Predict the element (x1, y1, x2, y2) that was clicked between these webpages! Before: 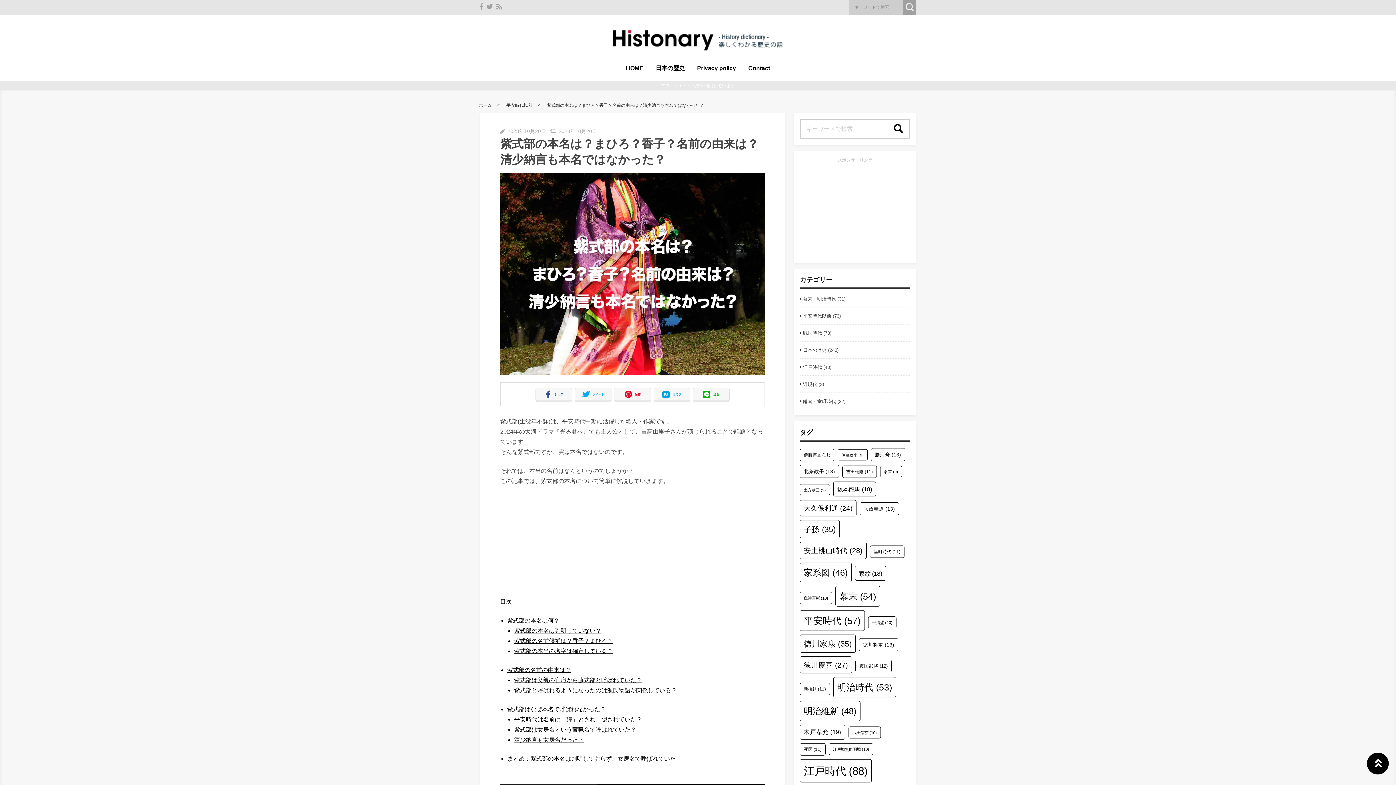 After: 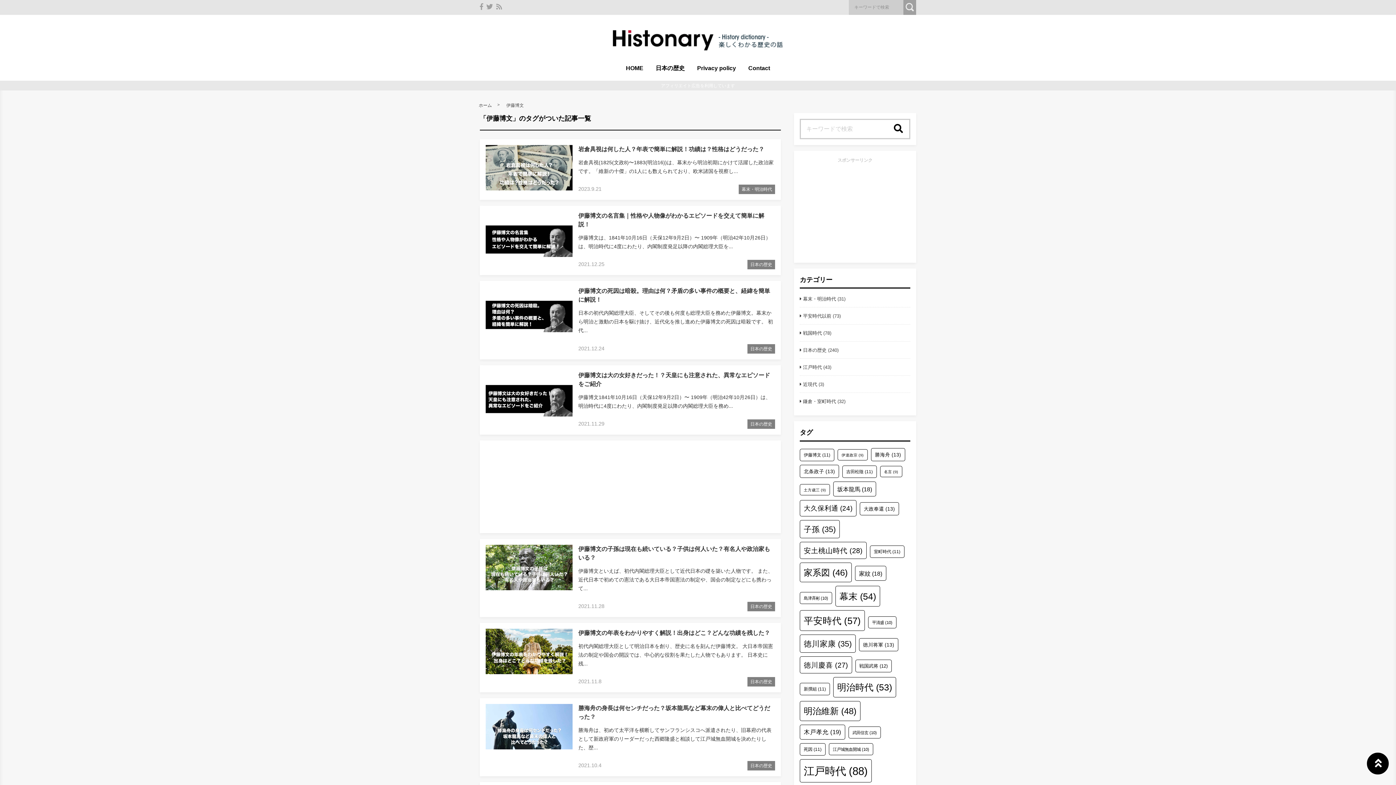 Action: bbox: (800, 448, 834, 461) label: 伊藤博文 (11個の項目)